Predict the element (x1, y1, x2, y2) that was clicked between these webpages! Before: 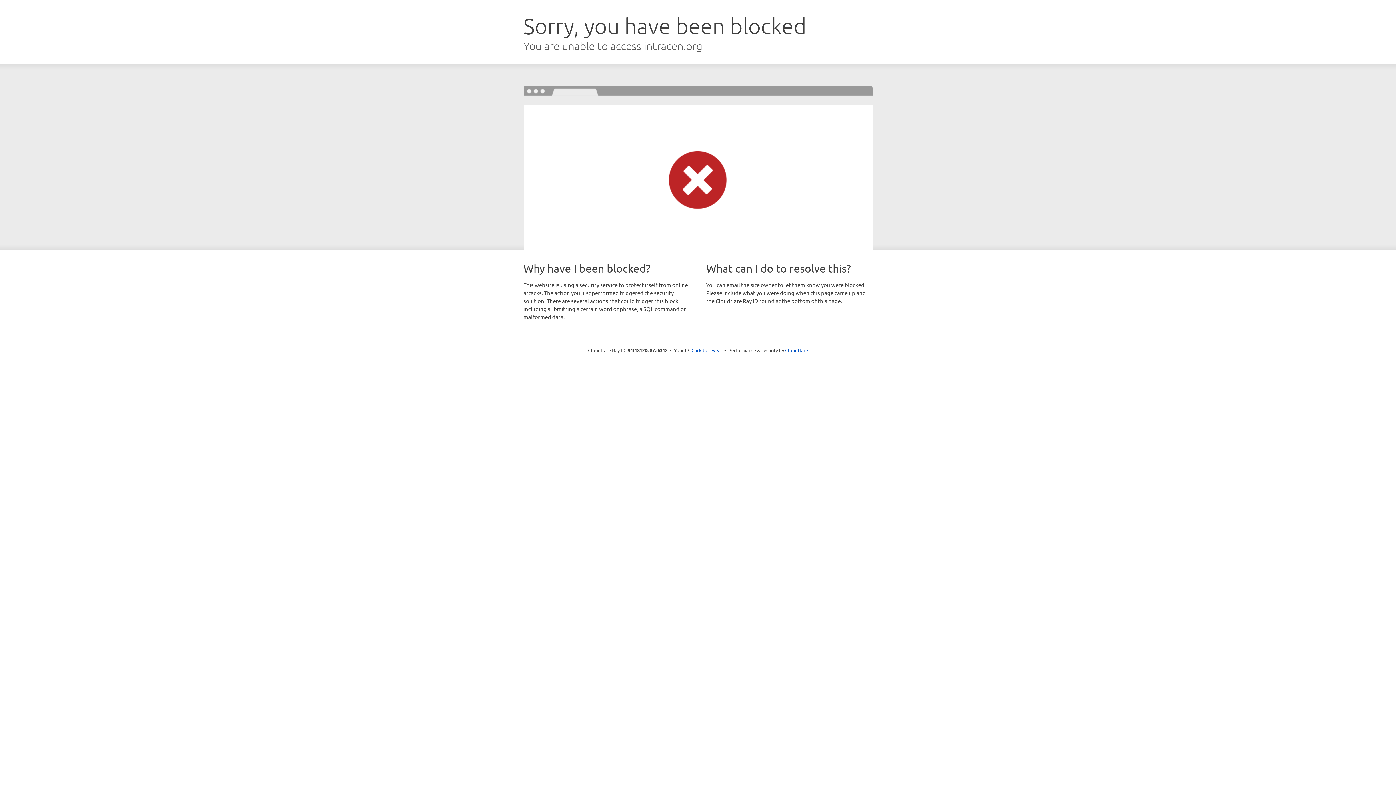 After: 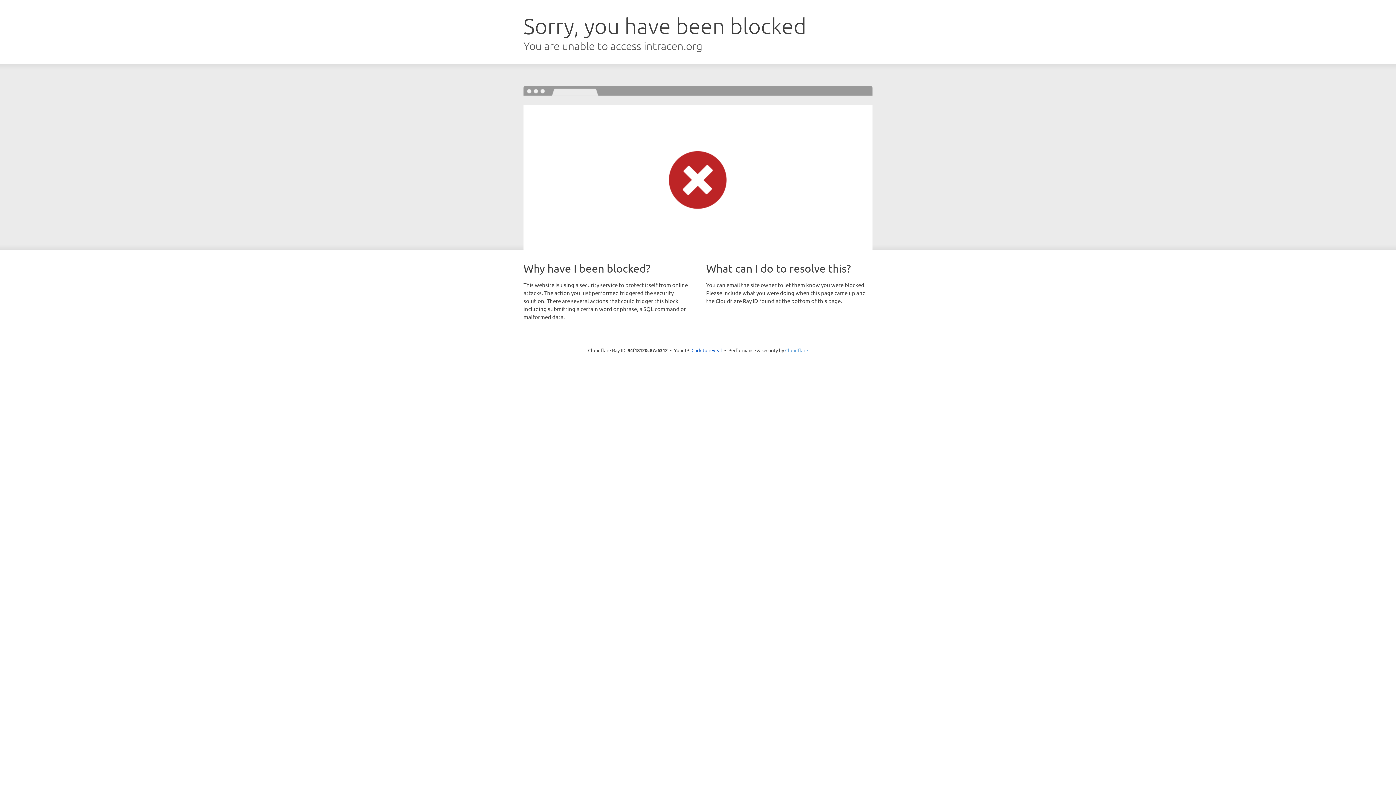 Action: bbox: (785, 347, 808, 353) label: Cloudflare